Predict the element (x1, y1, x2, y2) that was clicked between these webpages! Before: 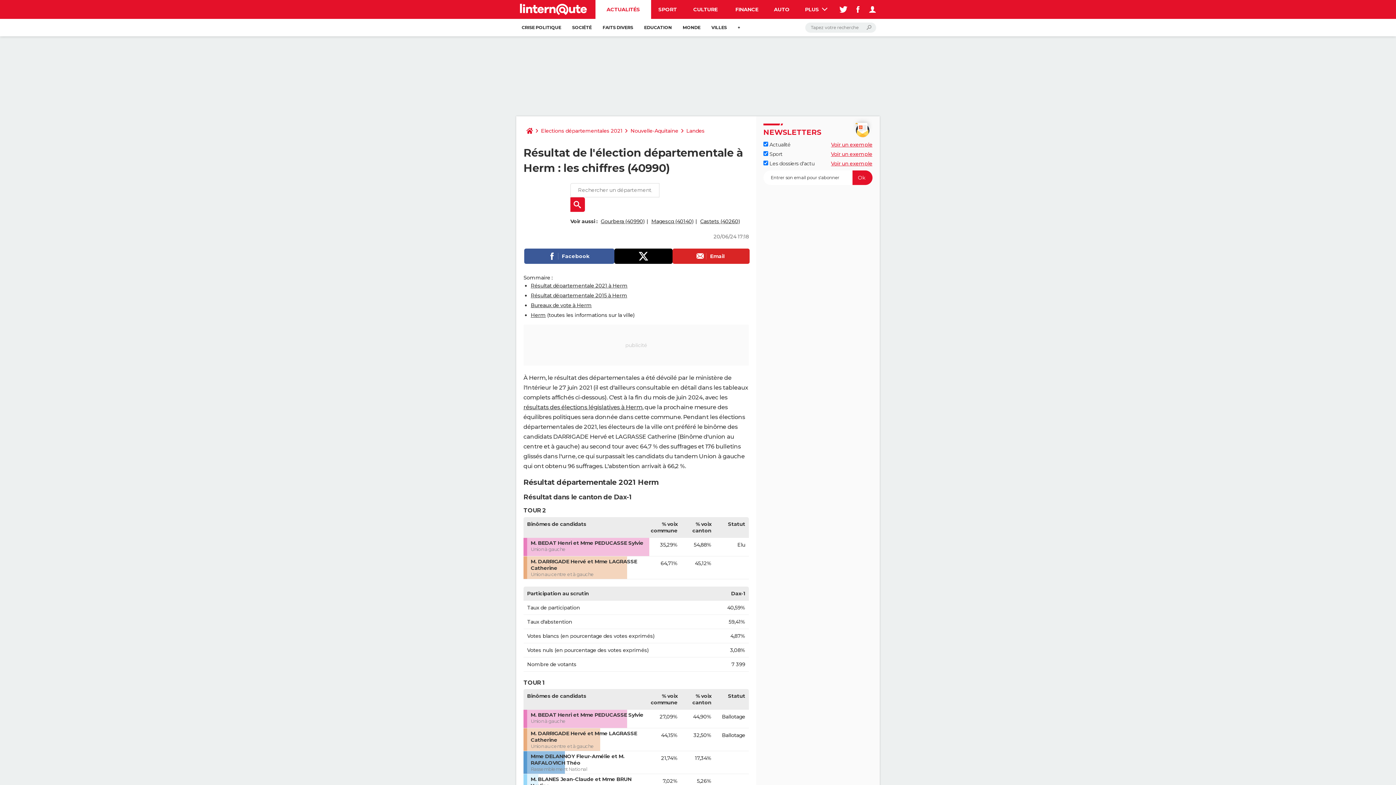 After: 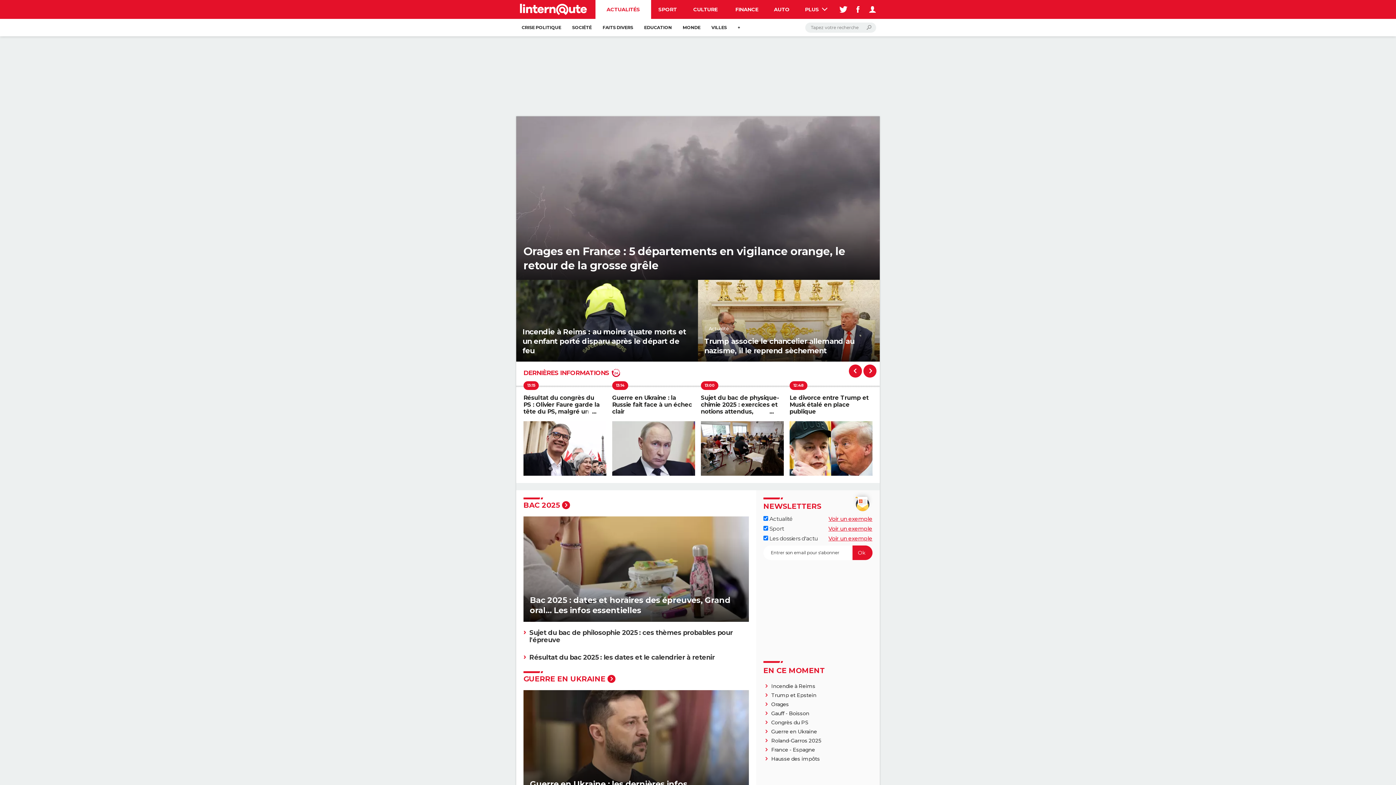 Action: bbox: (595, 0, 651, 18) label: ACTUALITÉS